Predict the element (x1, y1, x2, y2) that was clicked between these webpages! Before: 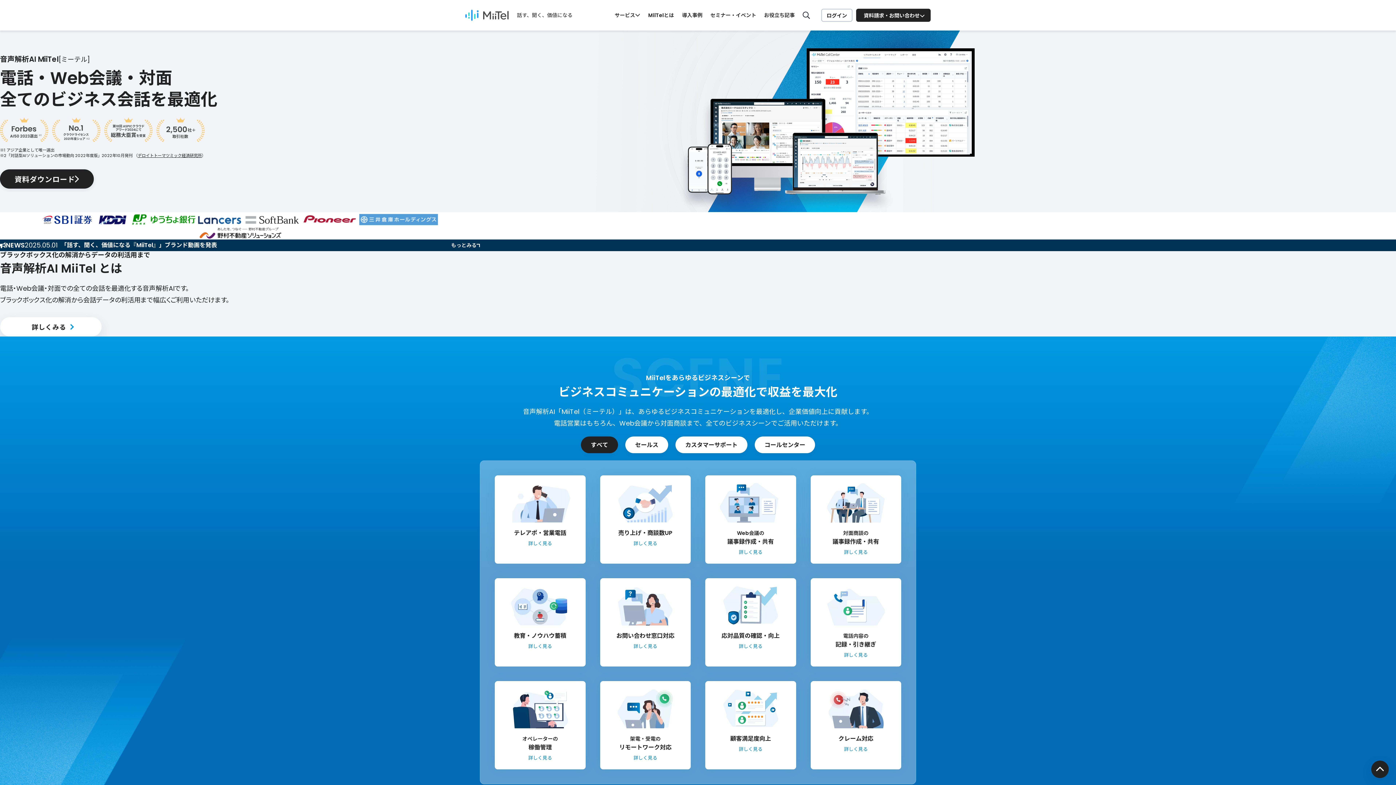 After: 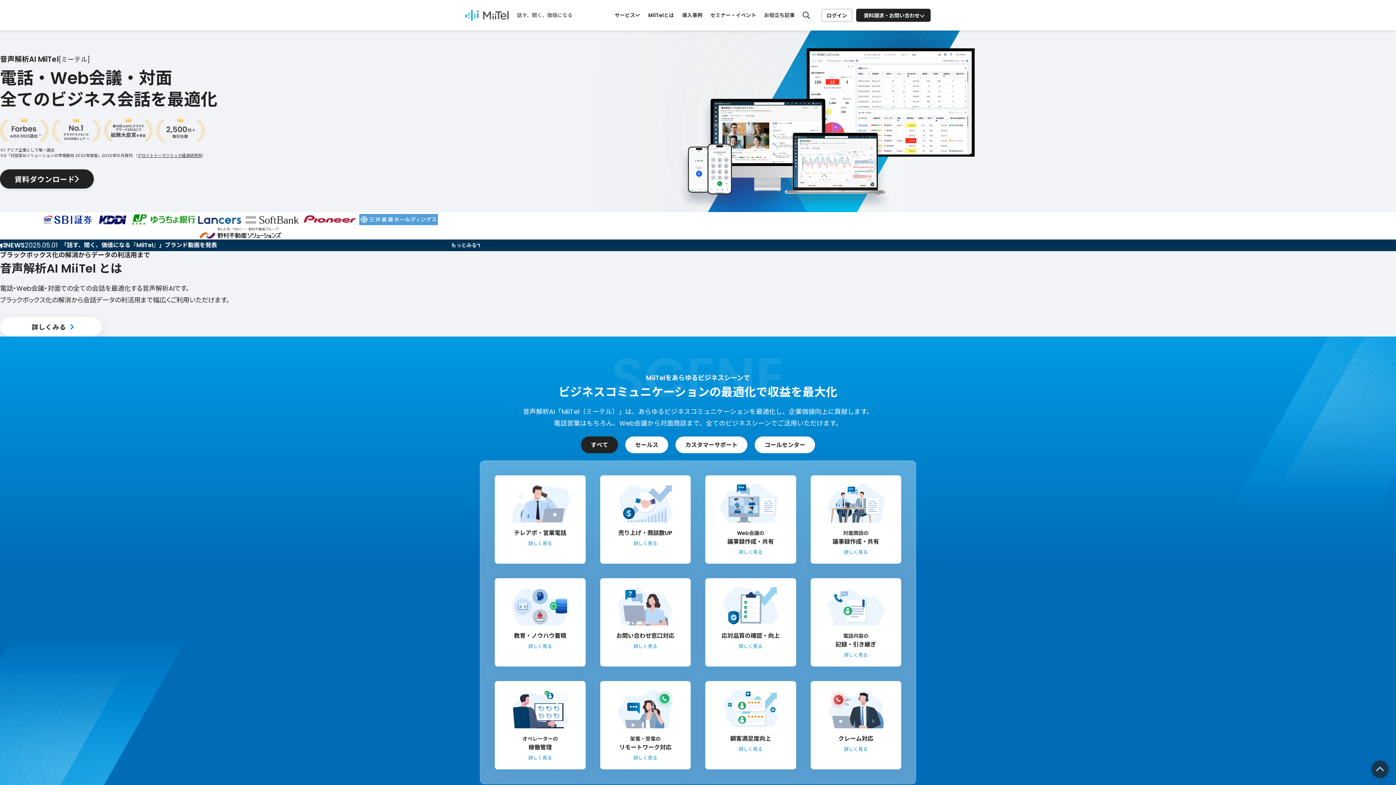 Action: bbox: (1371, 769, 1389, 778)